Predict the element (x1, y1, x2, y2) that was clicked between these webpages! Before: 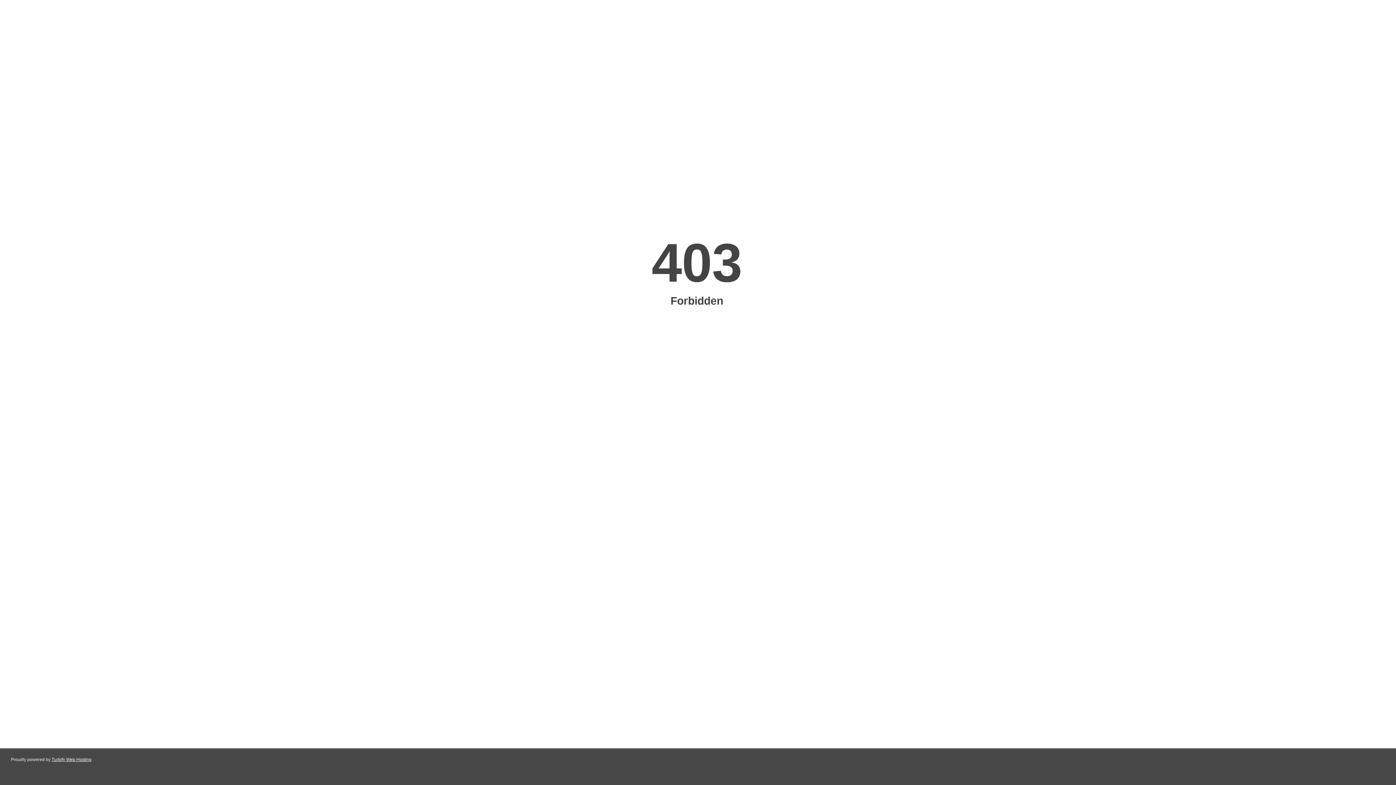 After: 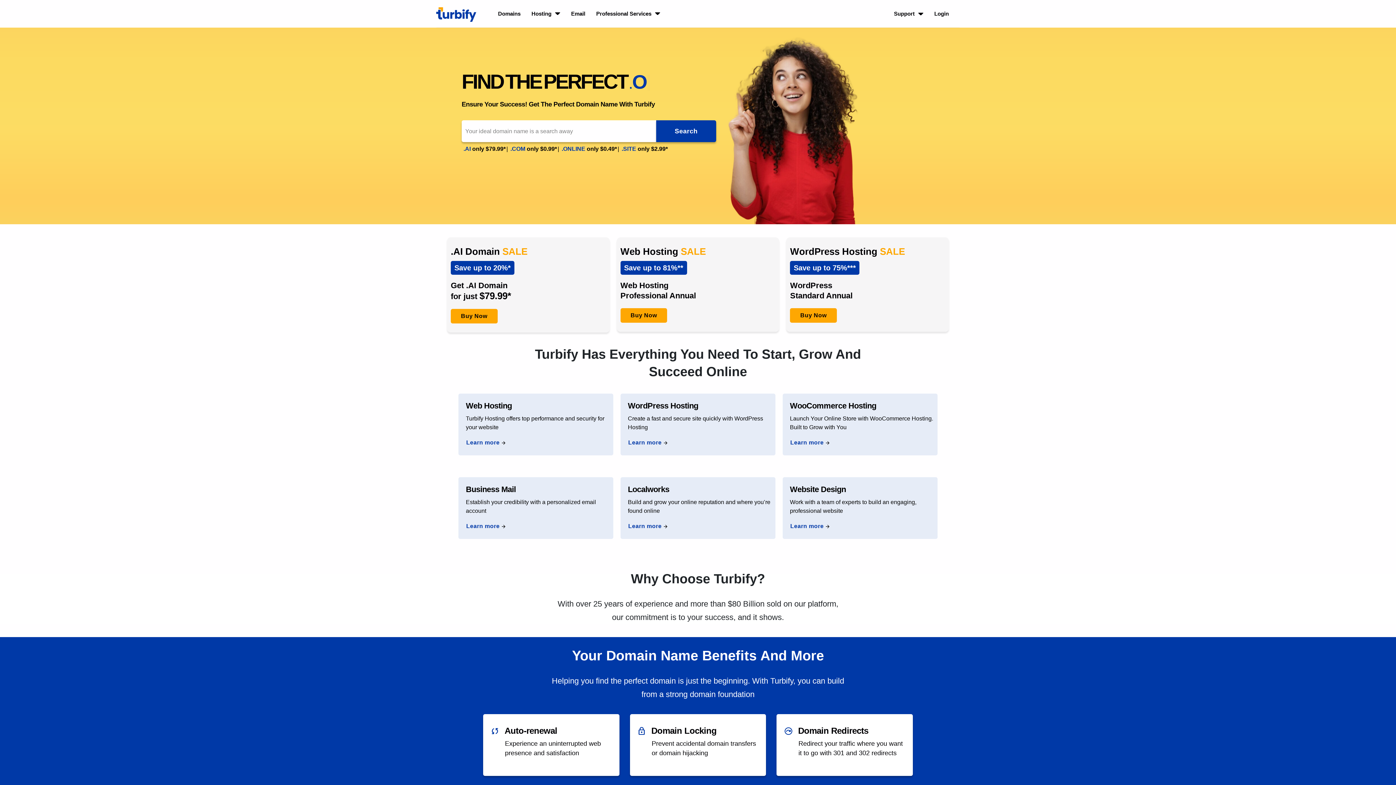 Action: bbox: (51, 757, 91, 762) label: Turbify Web Hosting